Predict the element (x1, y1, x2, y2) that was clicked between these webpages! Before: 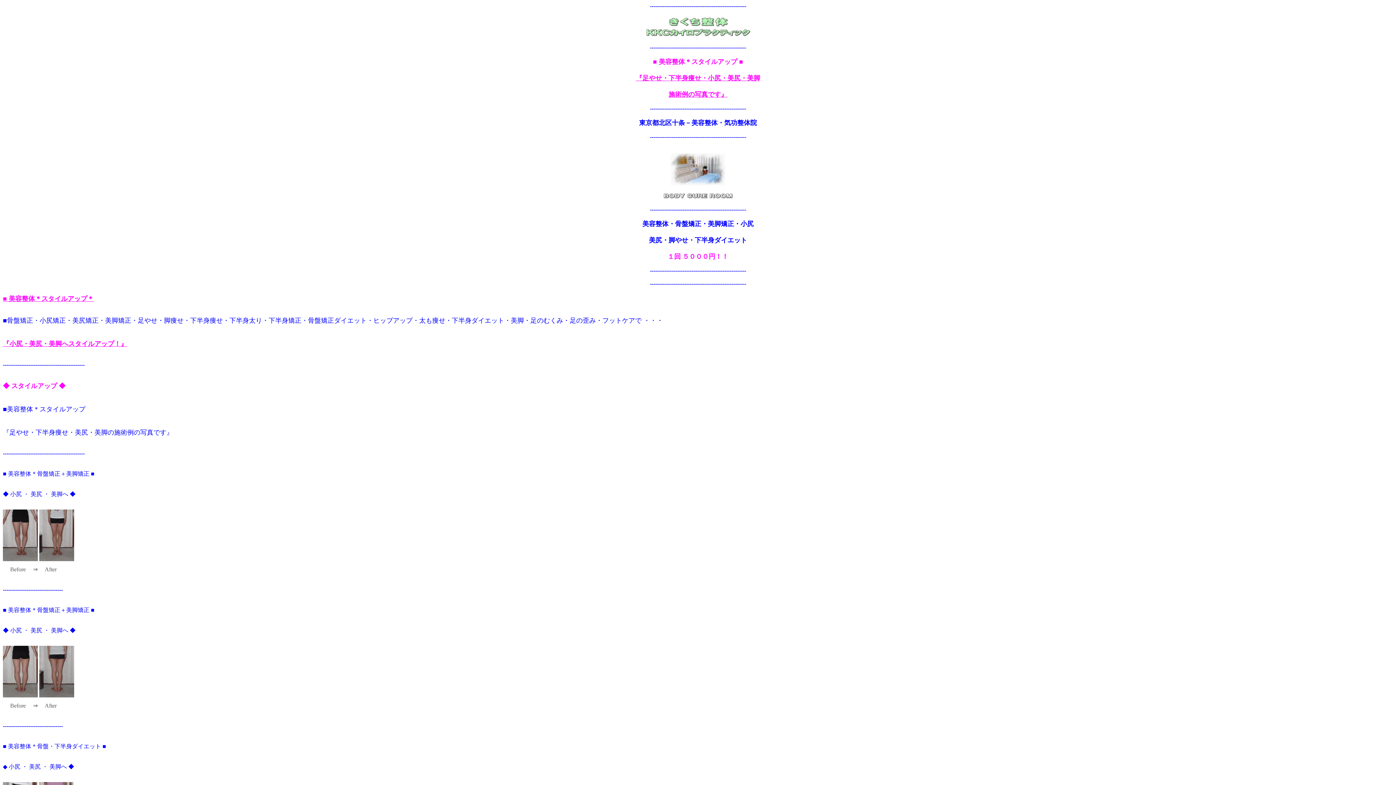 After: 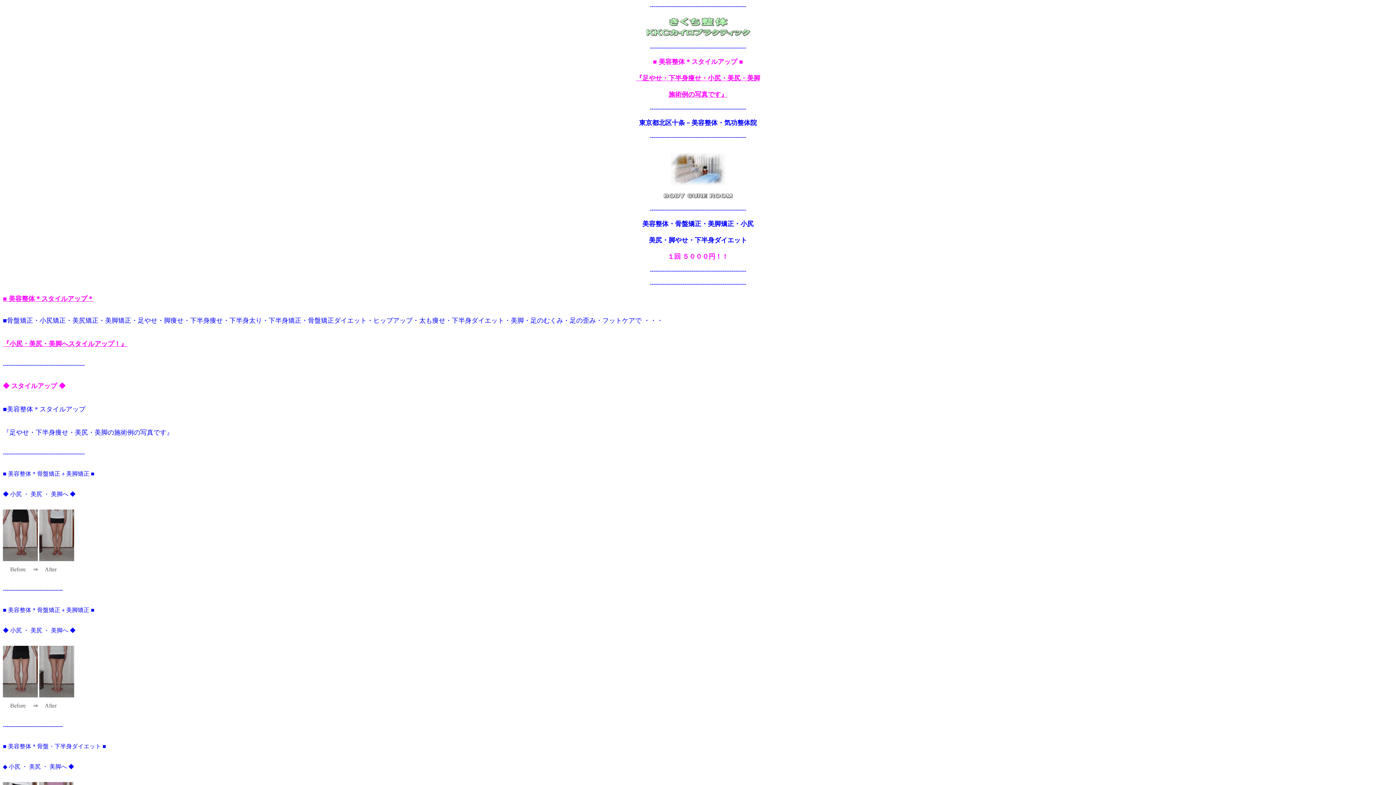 Action: bbox: (667, 22, 728, 28)